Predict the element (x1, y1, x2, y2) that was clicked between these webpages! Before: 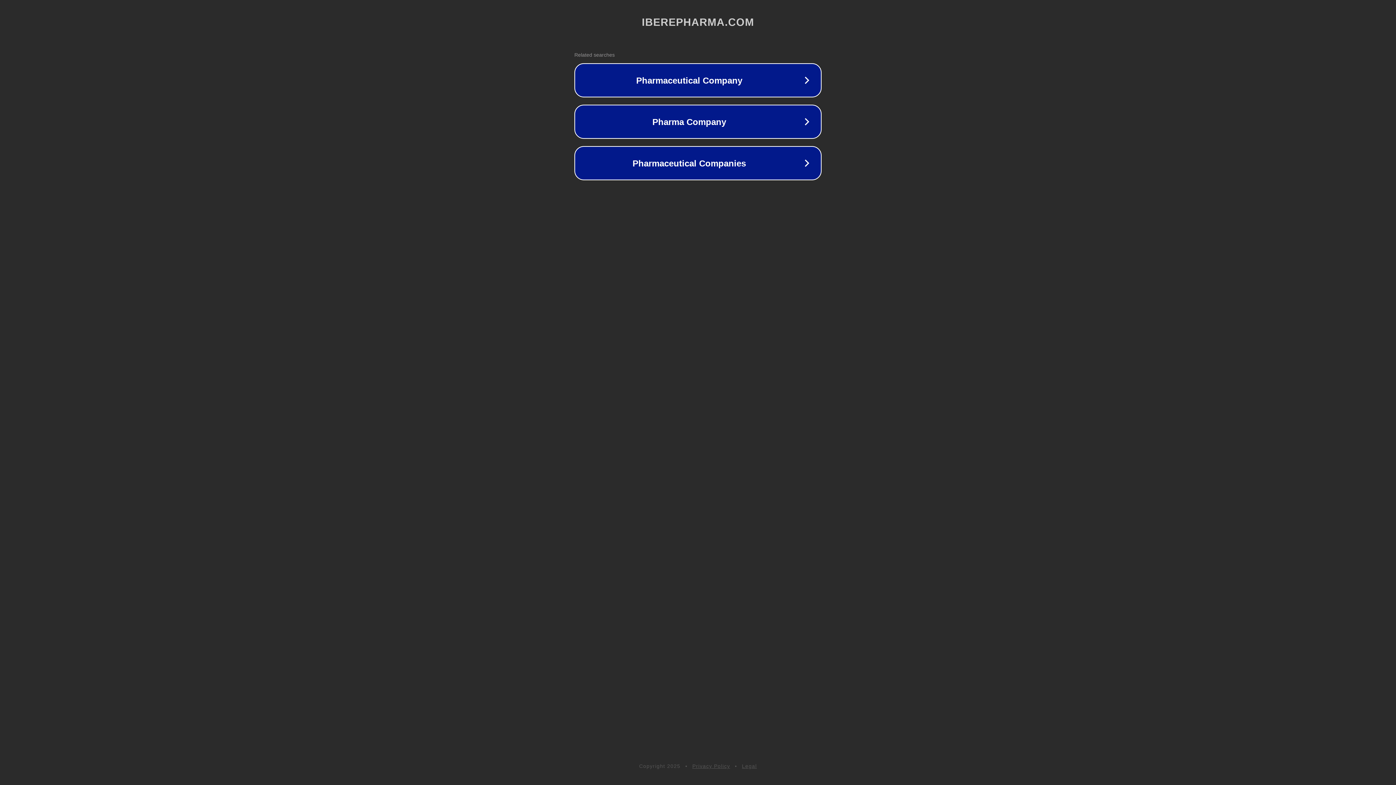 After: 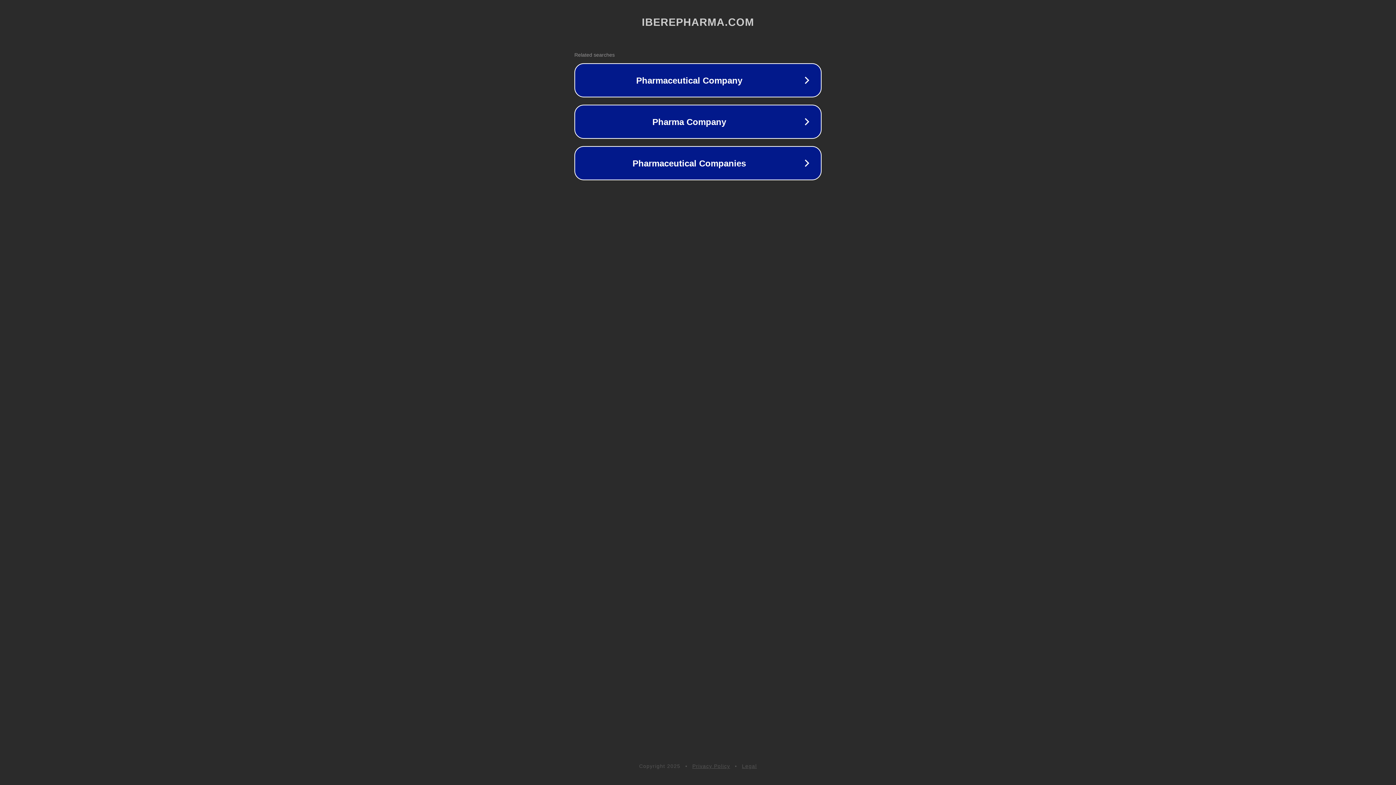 Action: label: Privacy Policy bbox: (692, 763, 730, 769)